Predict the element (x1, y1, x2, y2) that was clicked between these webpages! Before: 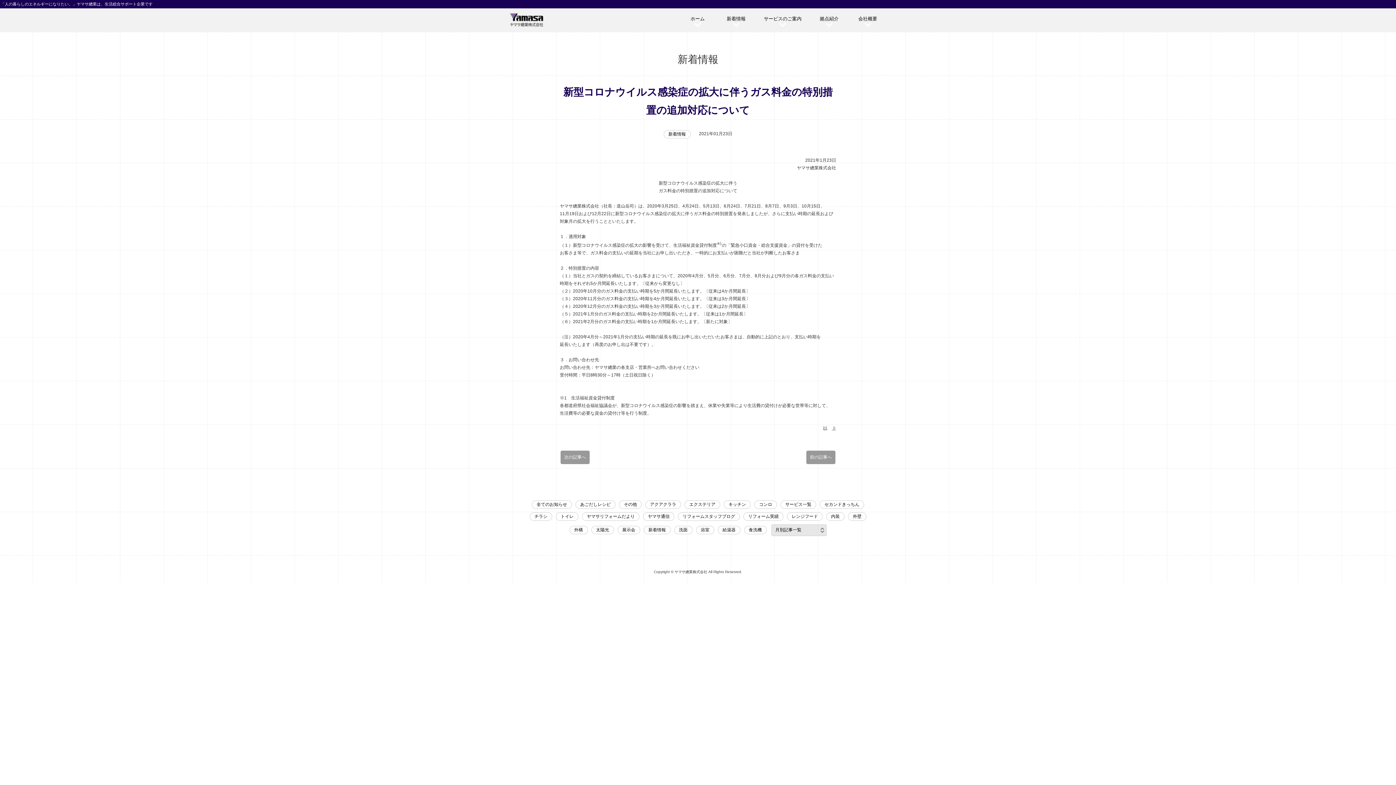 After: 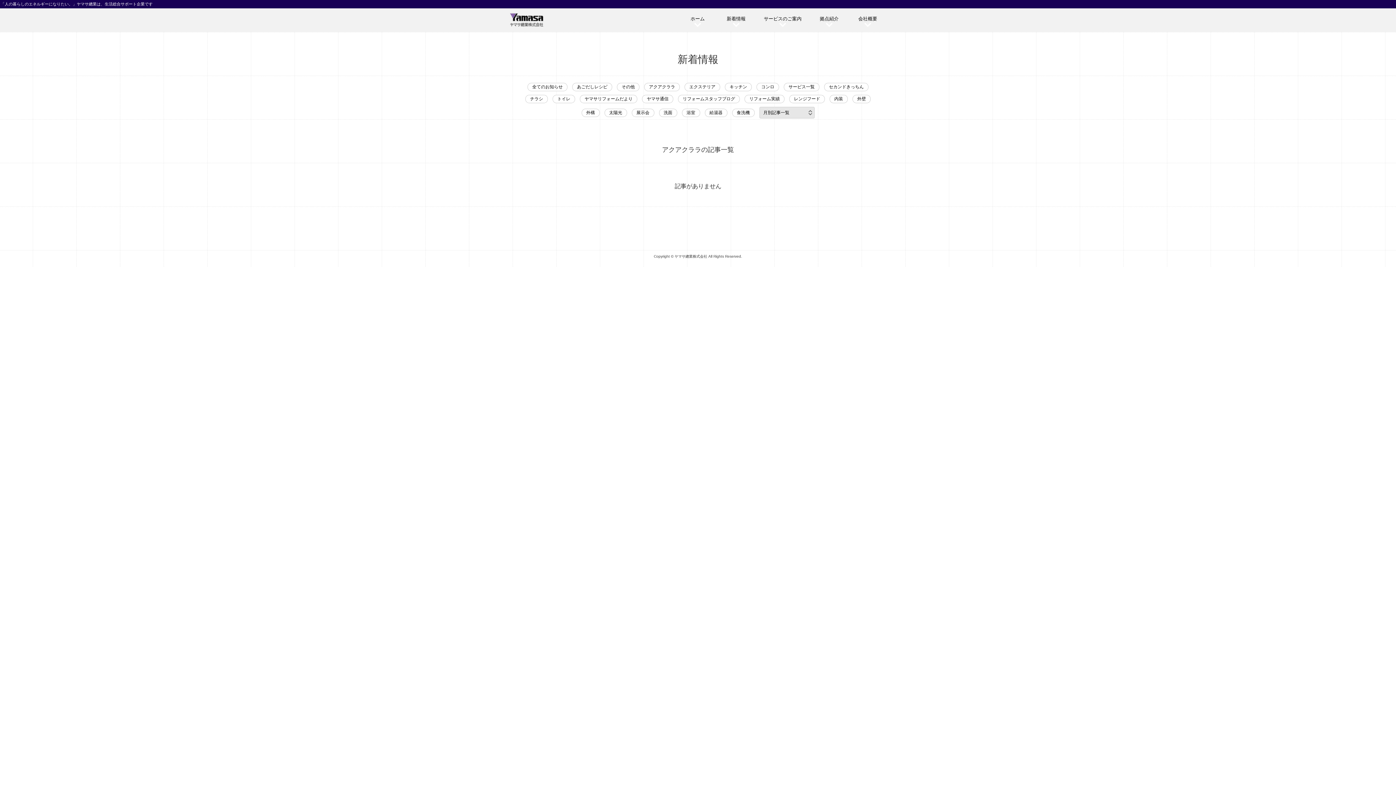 Action: bbox: (645, 500, 681, 509) label: アクアクララ